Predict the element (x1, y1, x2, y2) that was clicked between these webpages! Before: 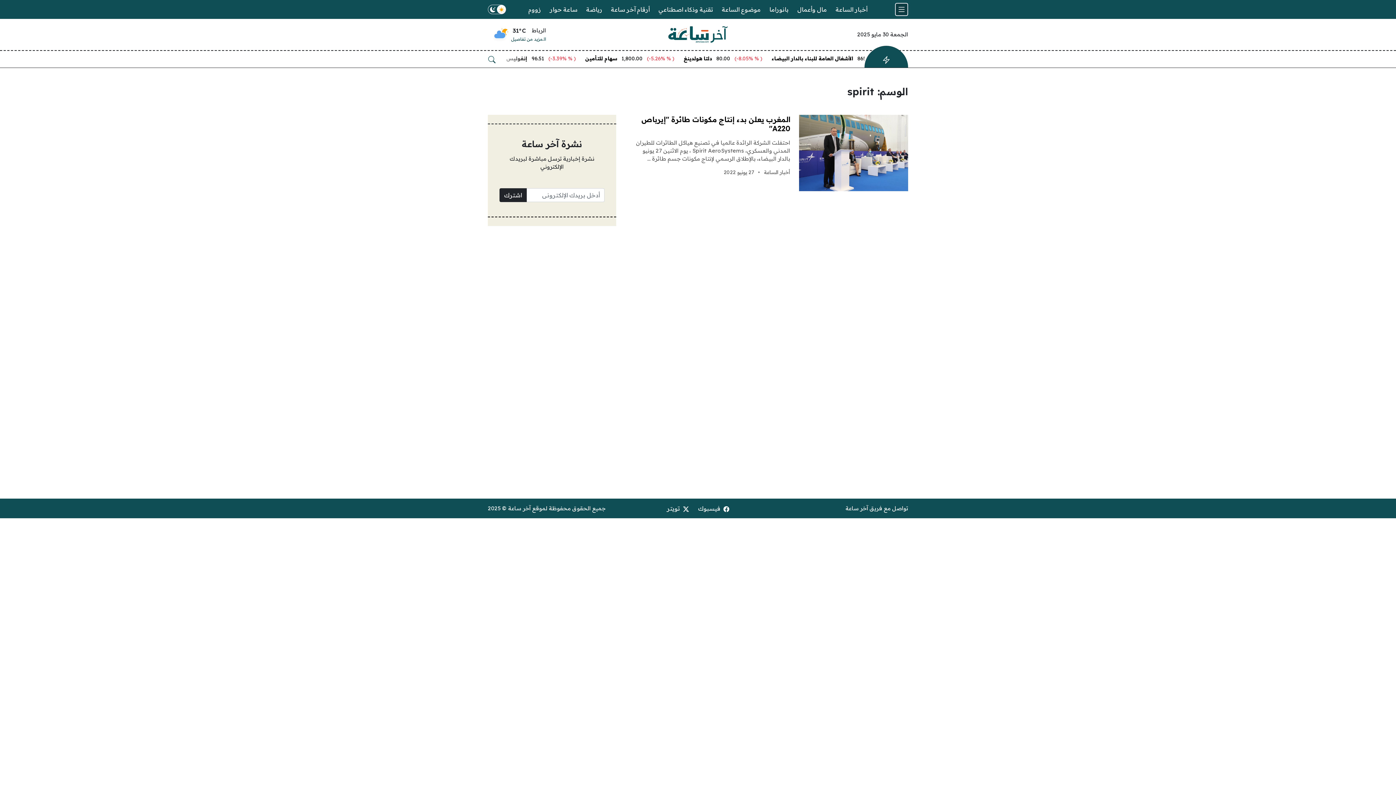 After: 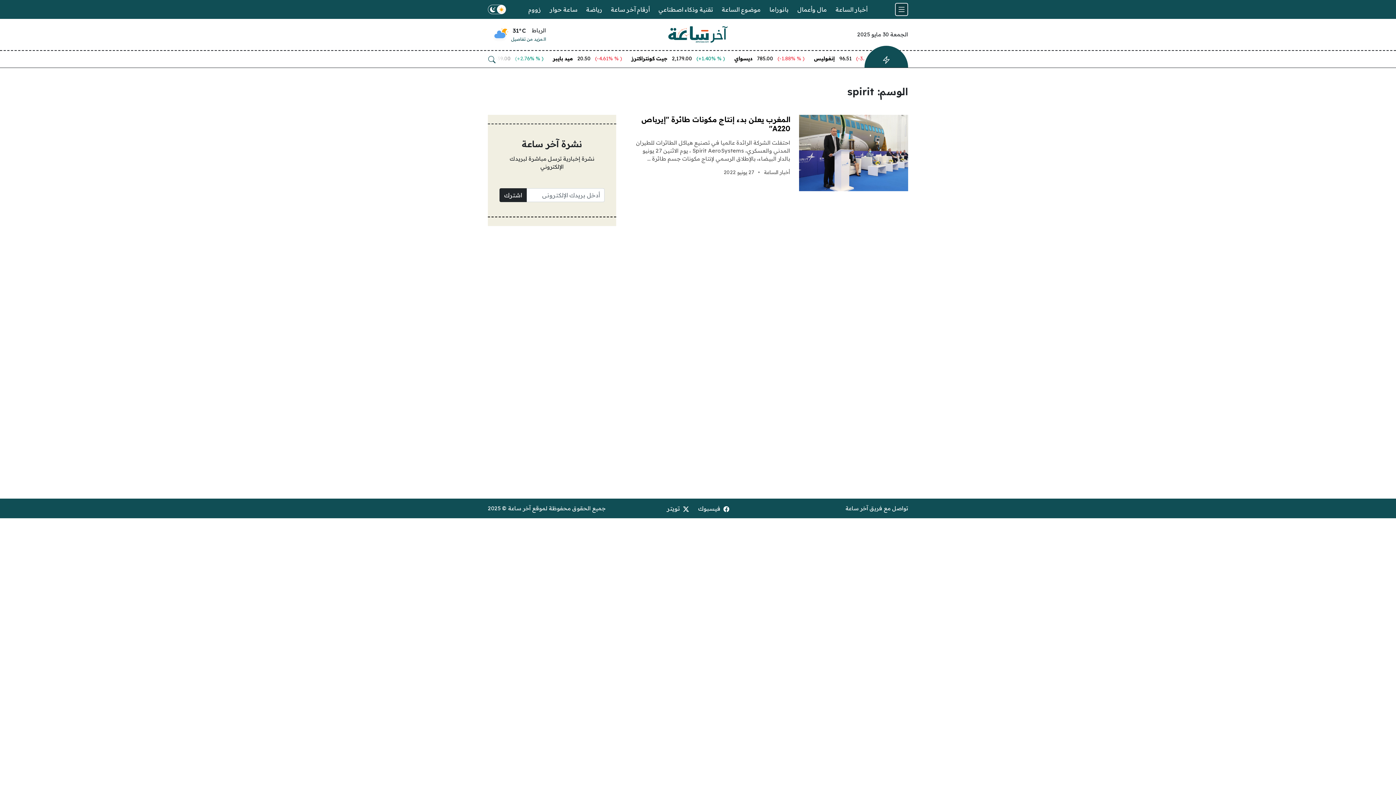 Action: label: Facebook bbox: (693, 501, 734, 515)